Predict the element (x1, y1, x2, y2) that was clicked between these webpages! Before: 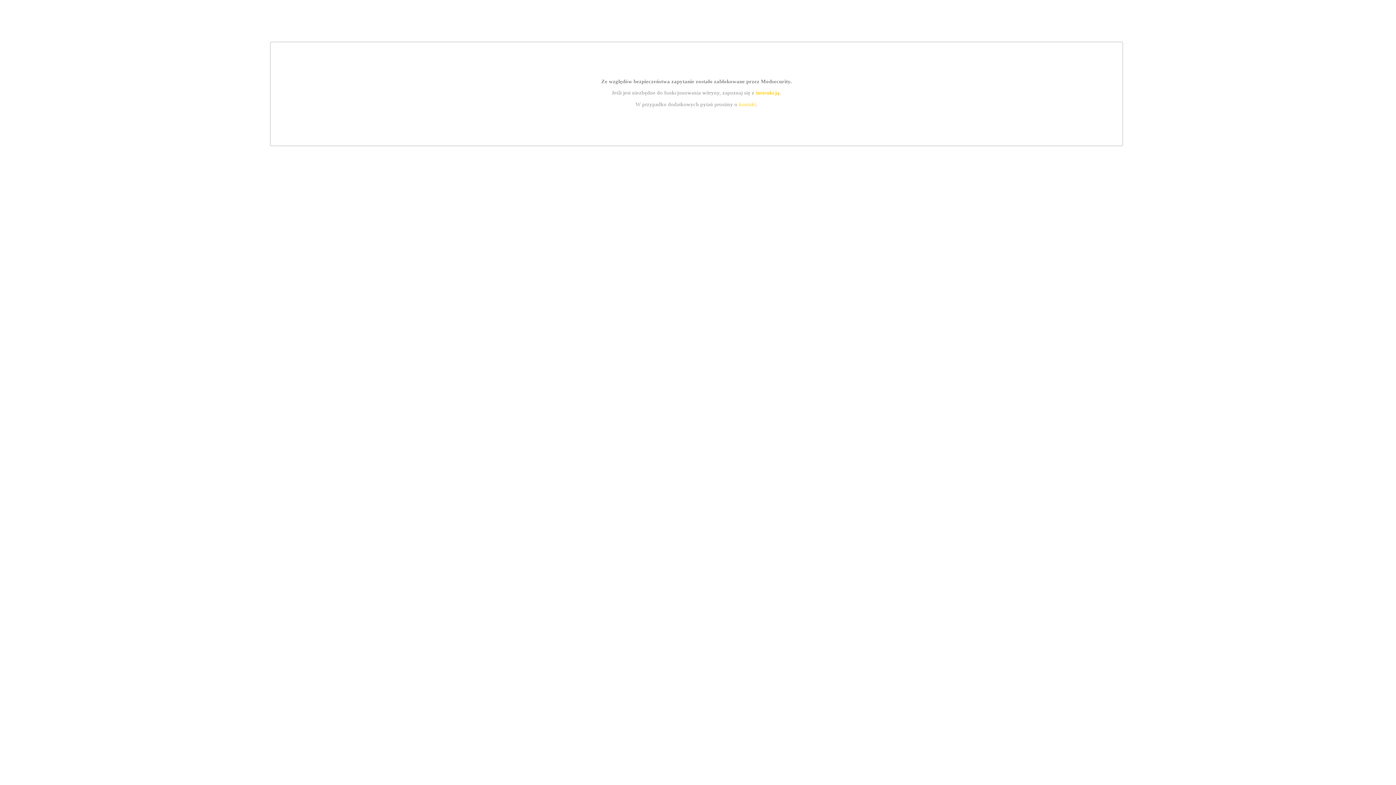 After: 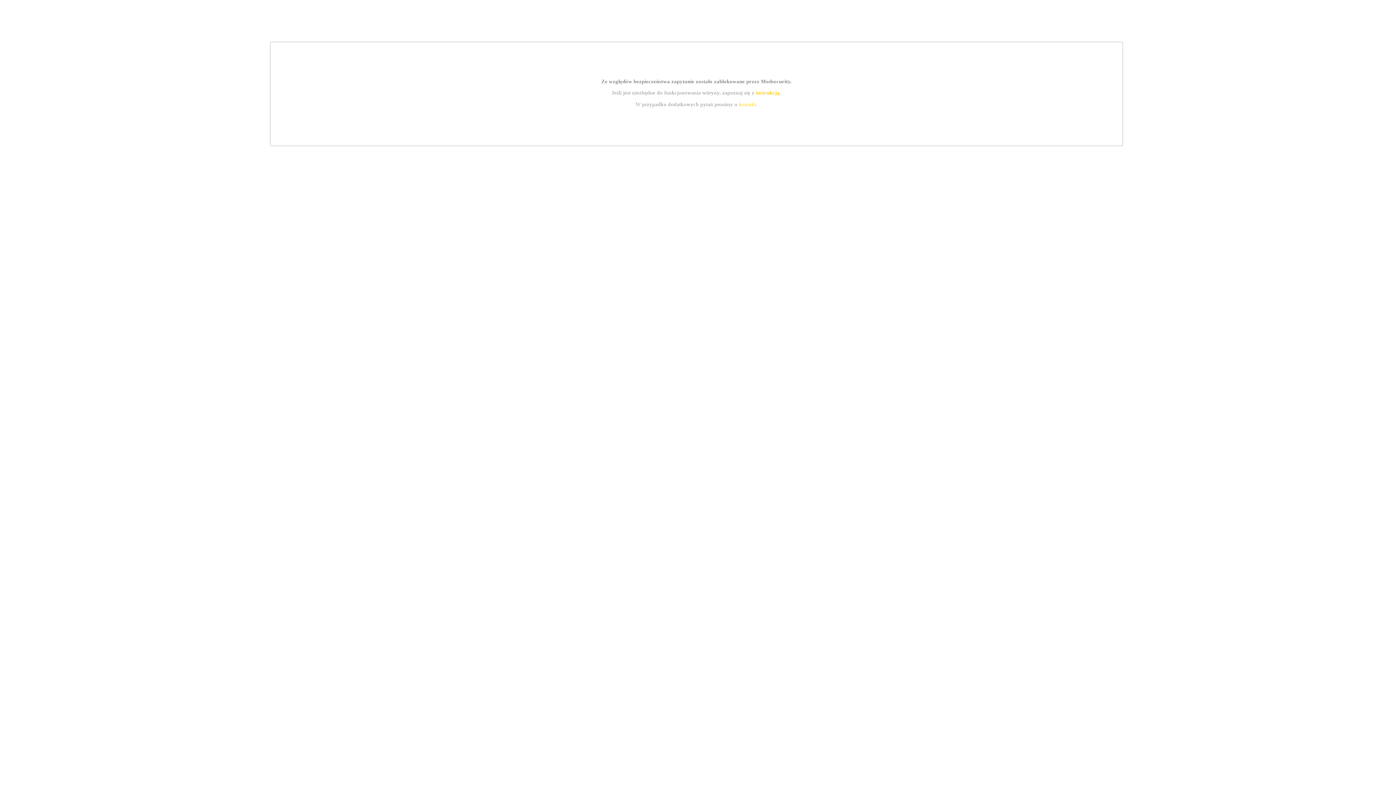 Action: bbox: (739, 101, 756, 107) label: kontakt